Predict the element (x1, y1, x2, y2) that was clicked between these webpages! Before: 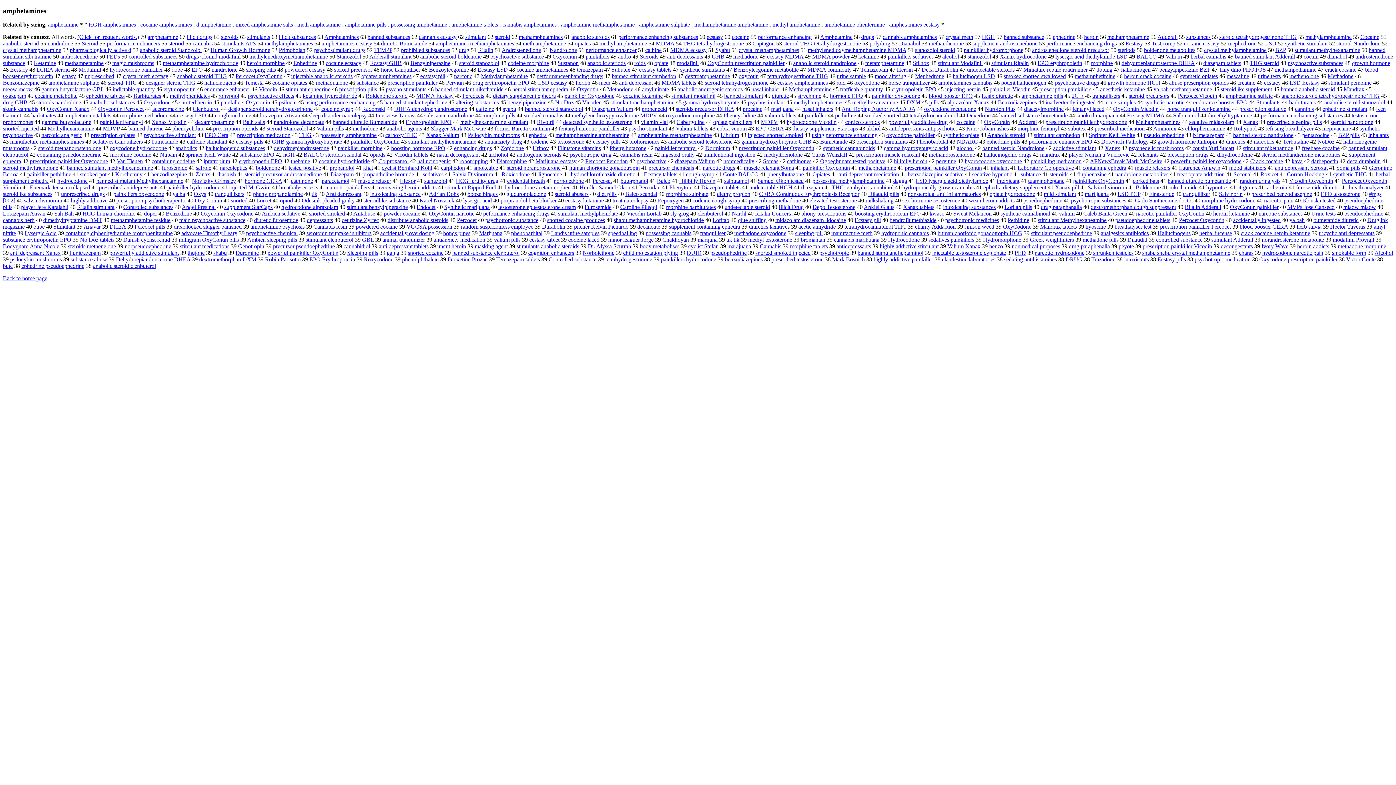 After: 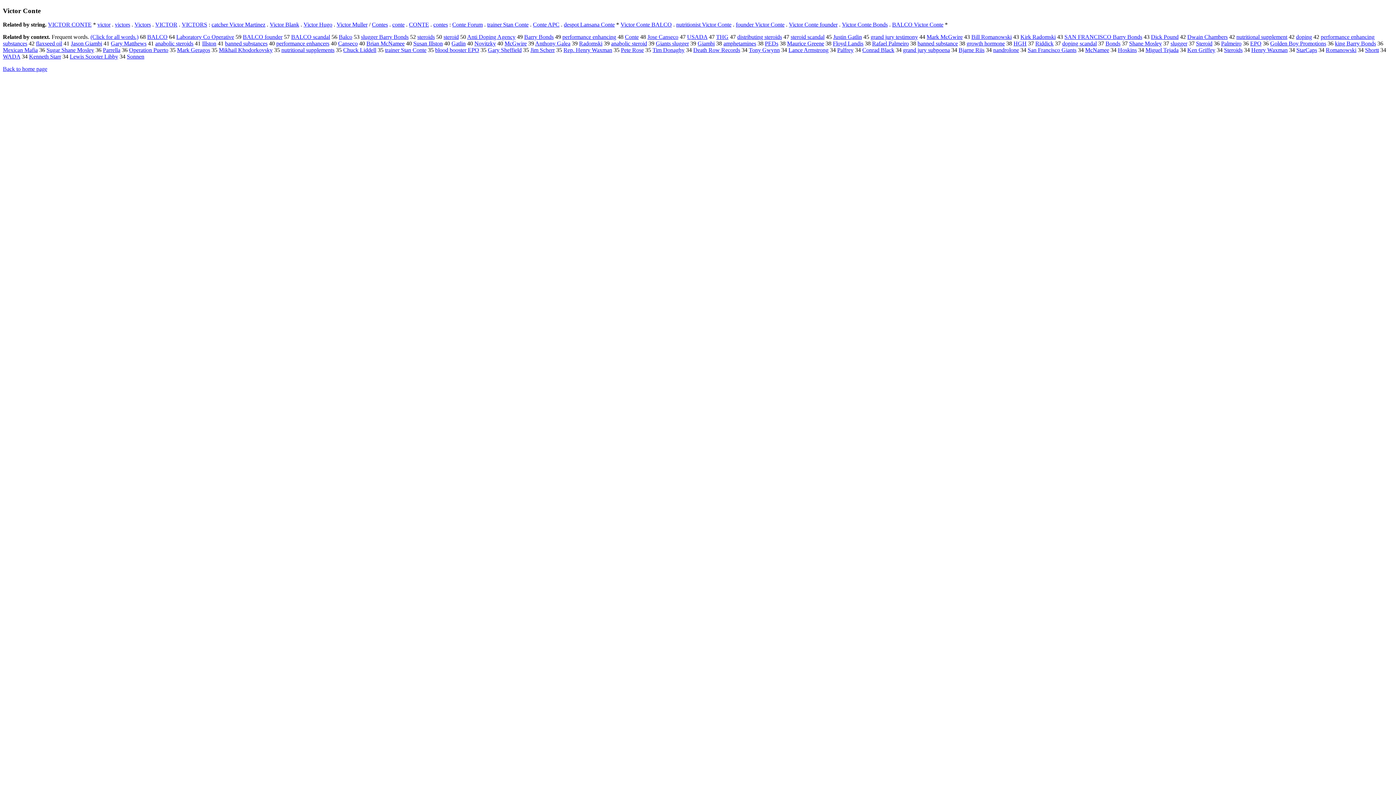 Action: bbox: (1346, 256, 1376, 262) label: Victor Conte